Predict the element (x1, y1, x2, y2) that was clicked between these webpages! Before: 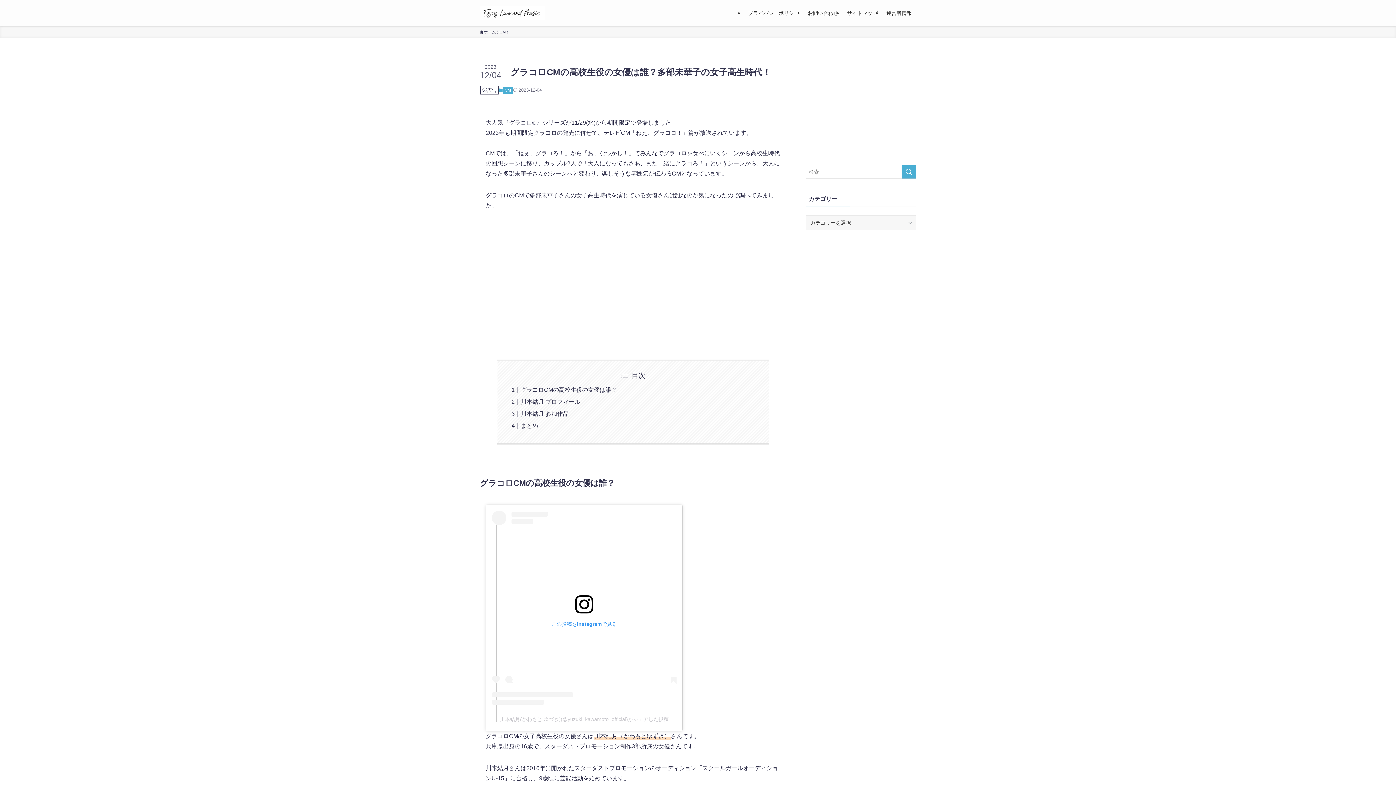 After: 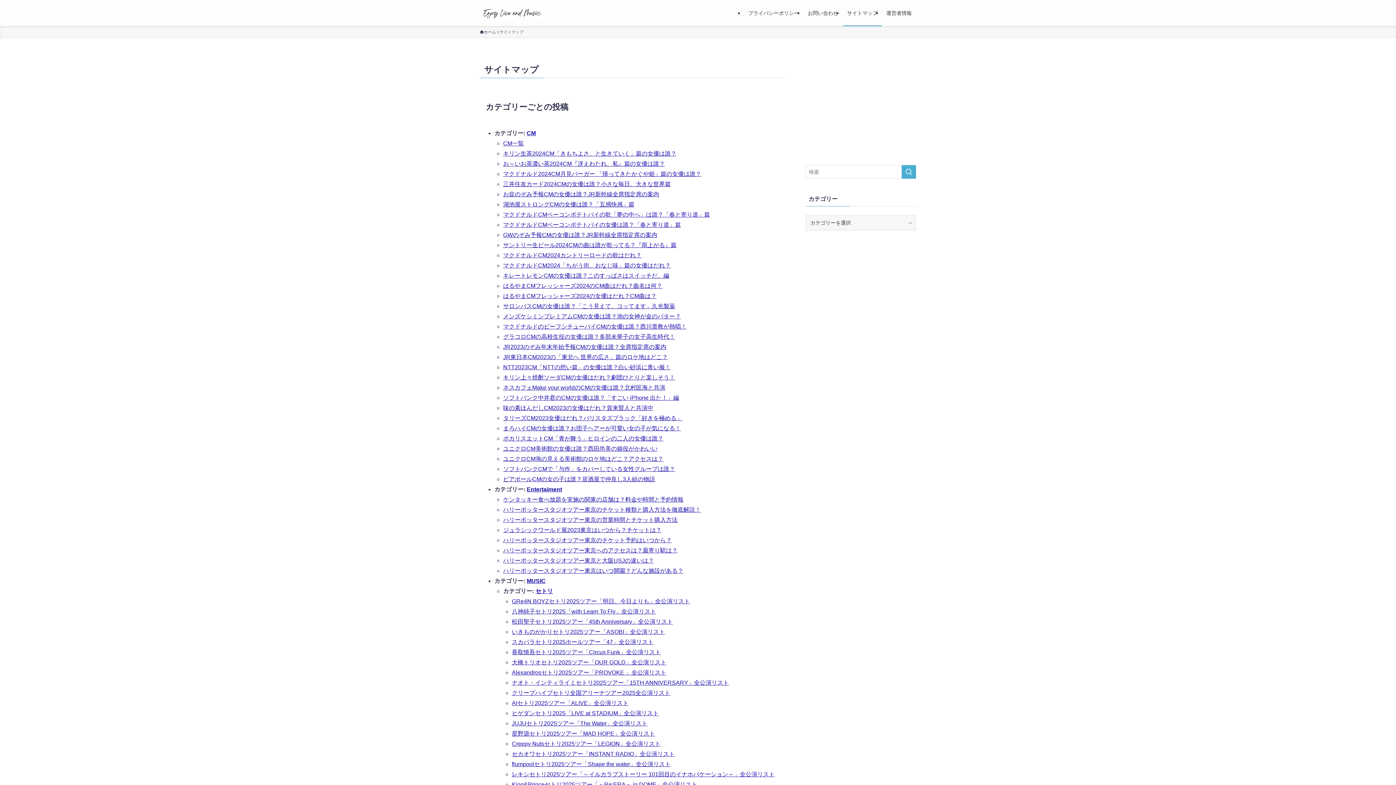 Action: bbox: (842, 0, 882, 26) label: サイトマップ